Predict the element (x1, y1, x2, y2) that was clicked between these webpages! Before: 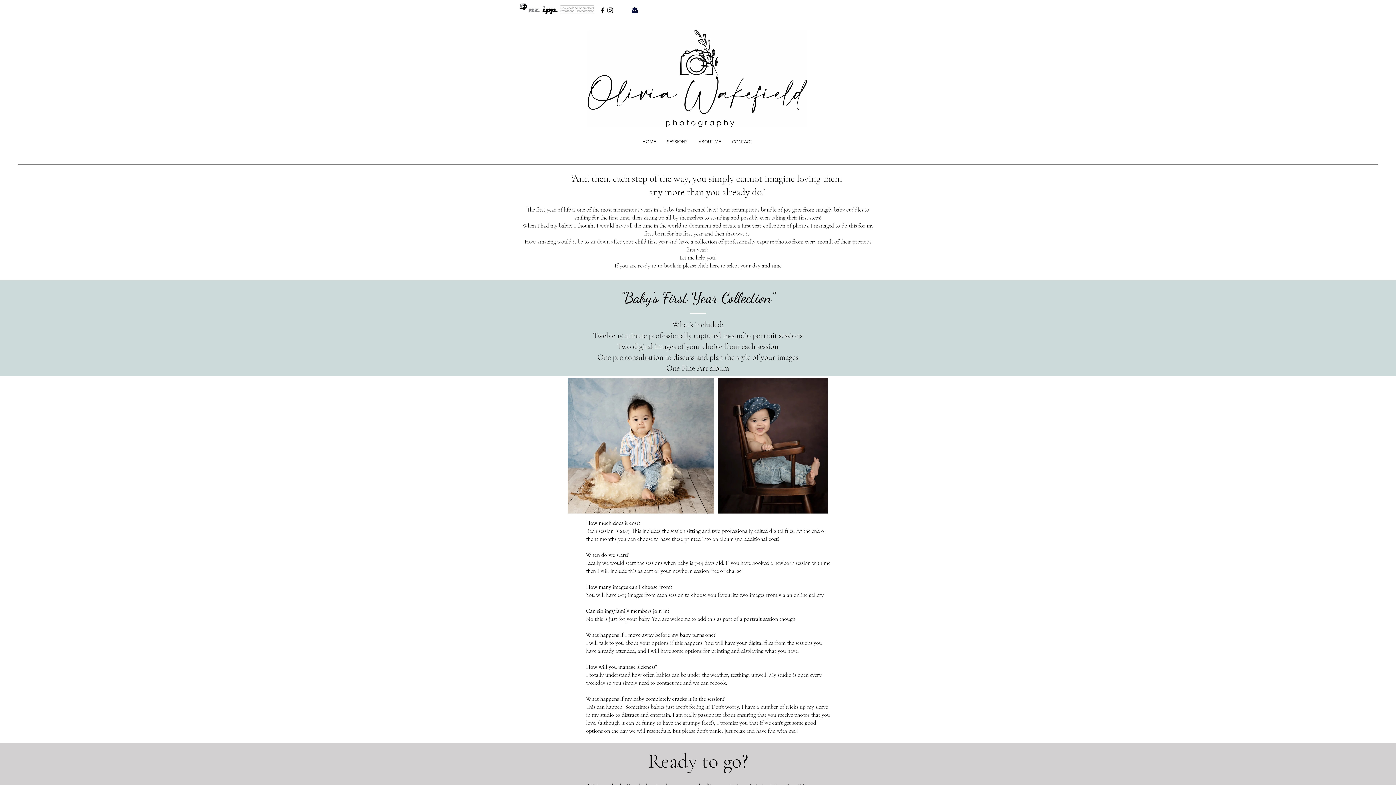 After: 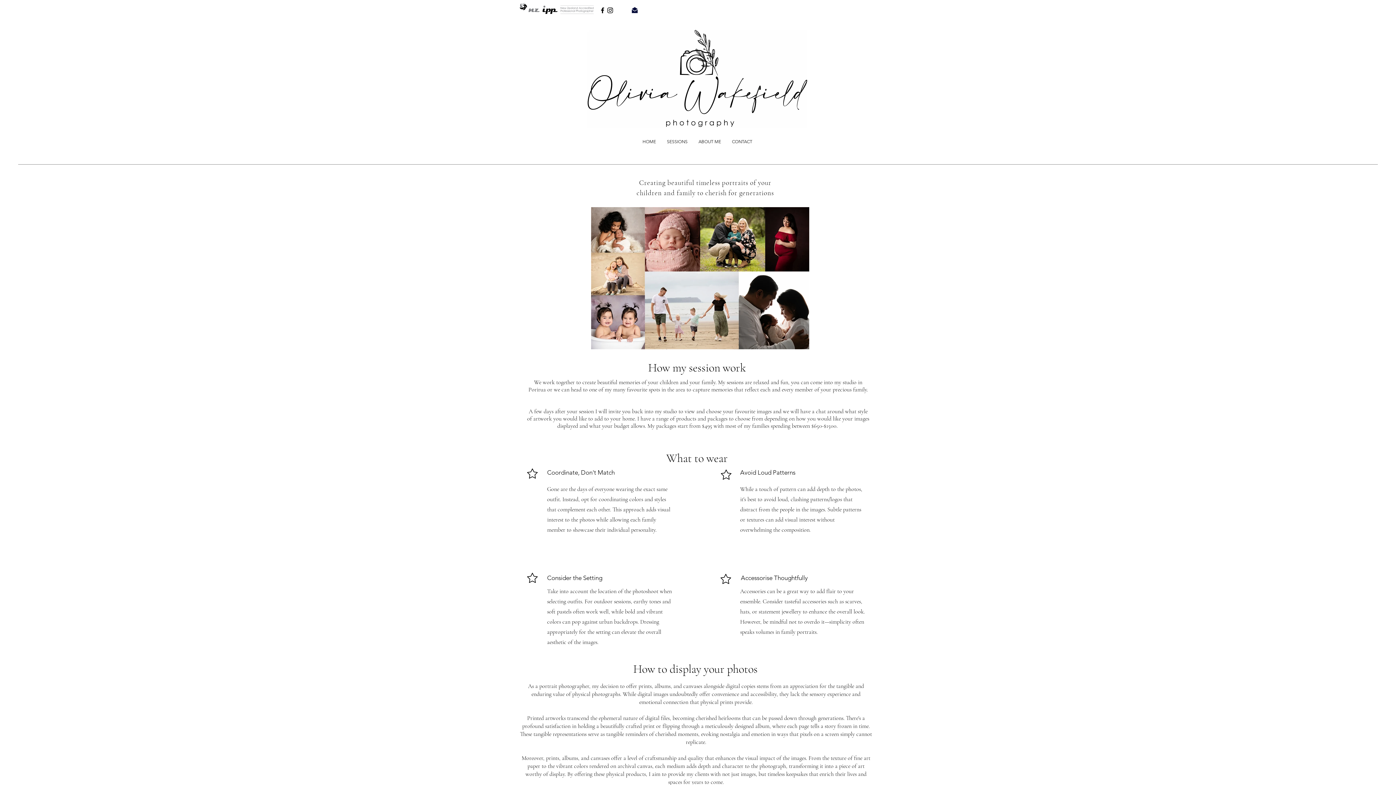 Action: bbox: (661, 133, 693, 150) label: SESSIONS